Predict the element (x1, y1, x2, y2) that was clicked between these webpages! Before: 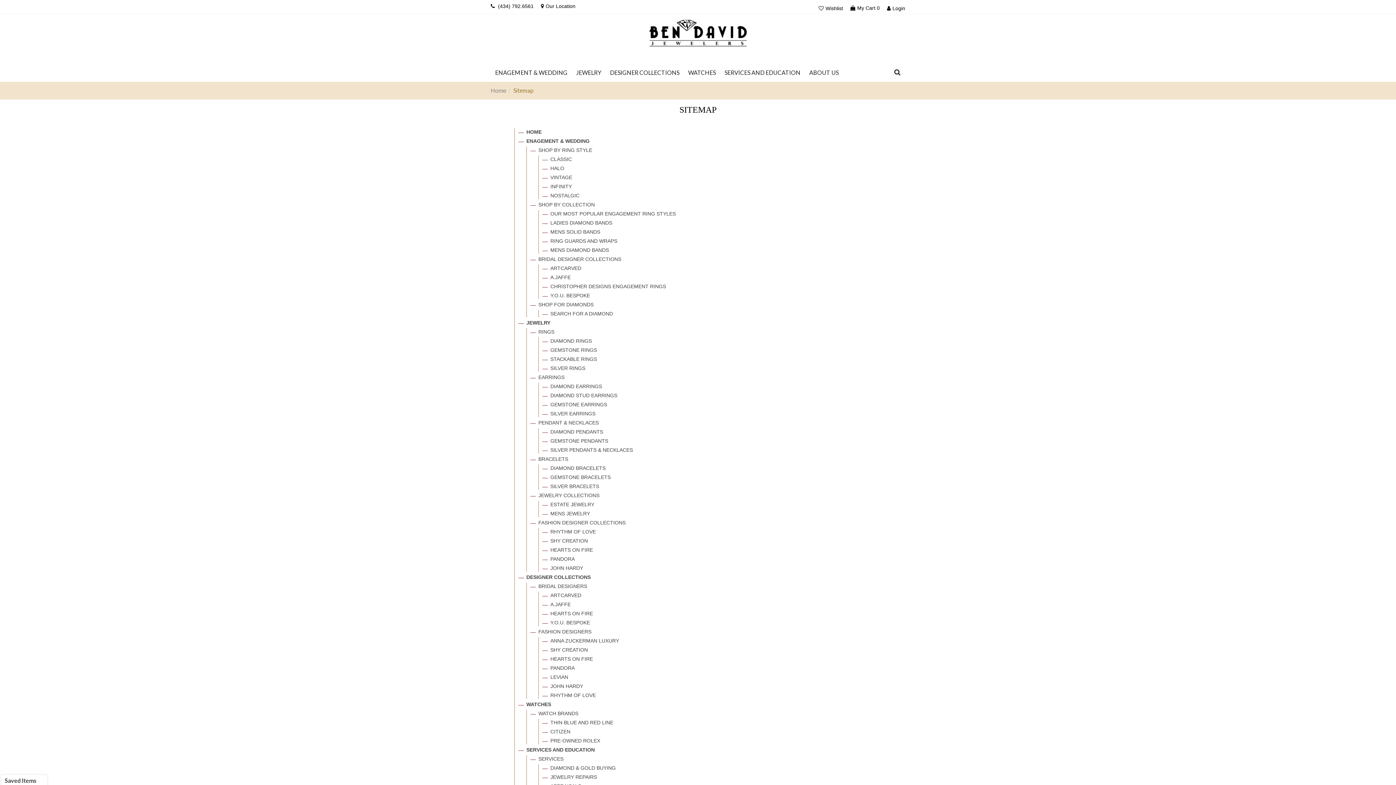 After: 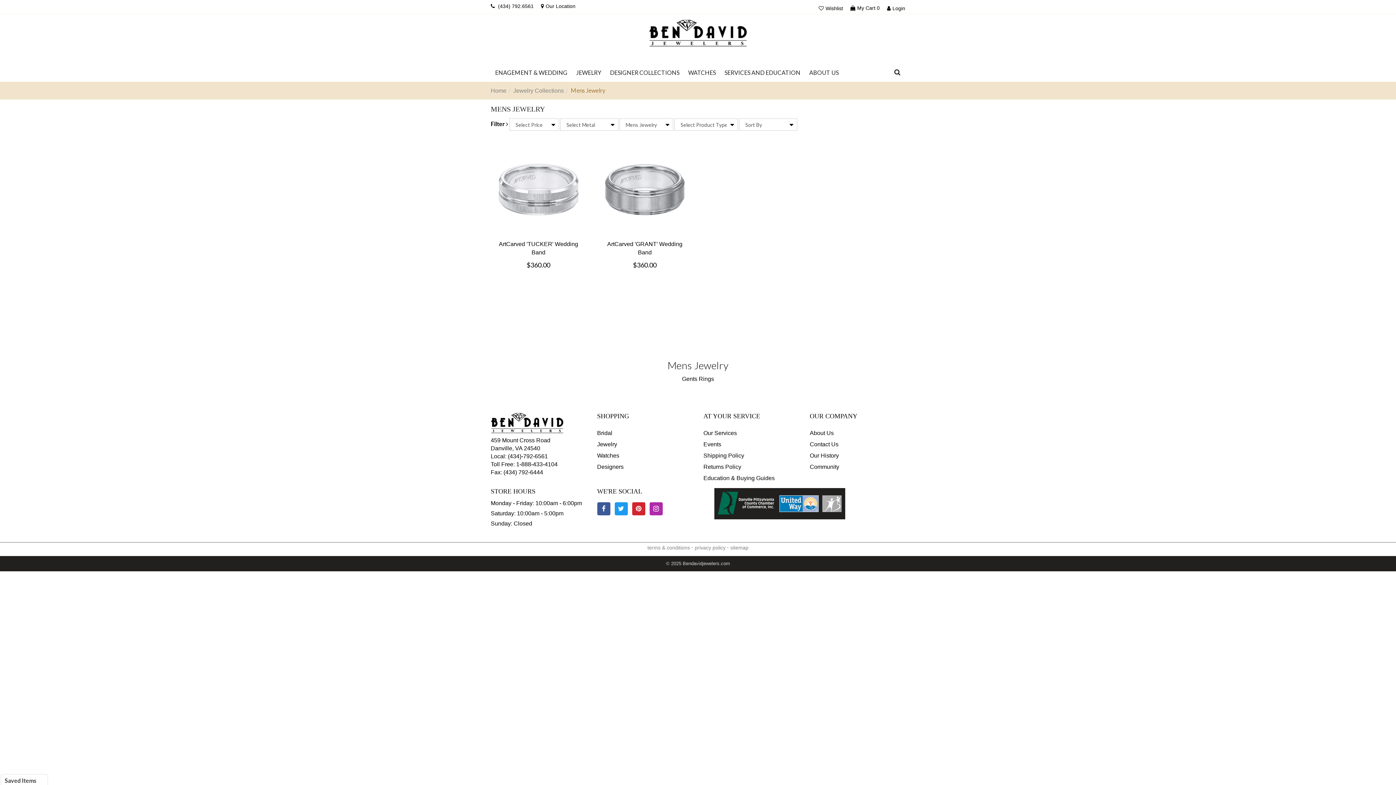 Action: label: MENS JEWELRY bbox: (550, 511, 590, 516)